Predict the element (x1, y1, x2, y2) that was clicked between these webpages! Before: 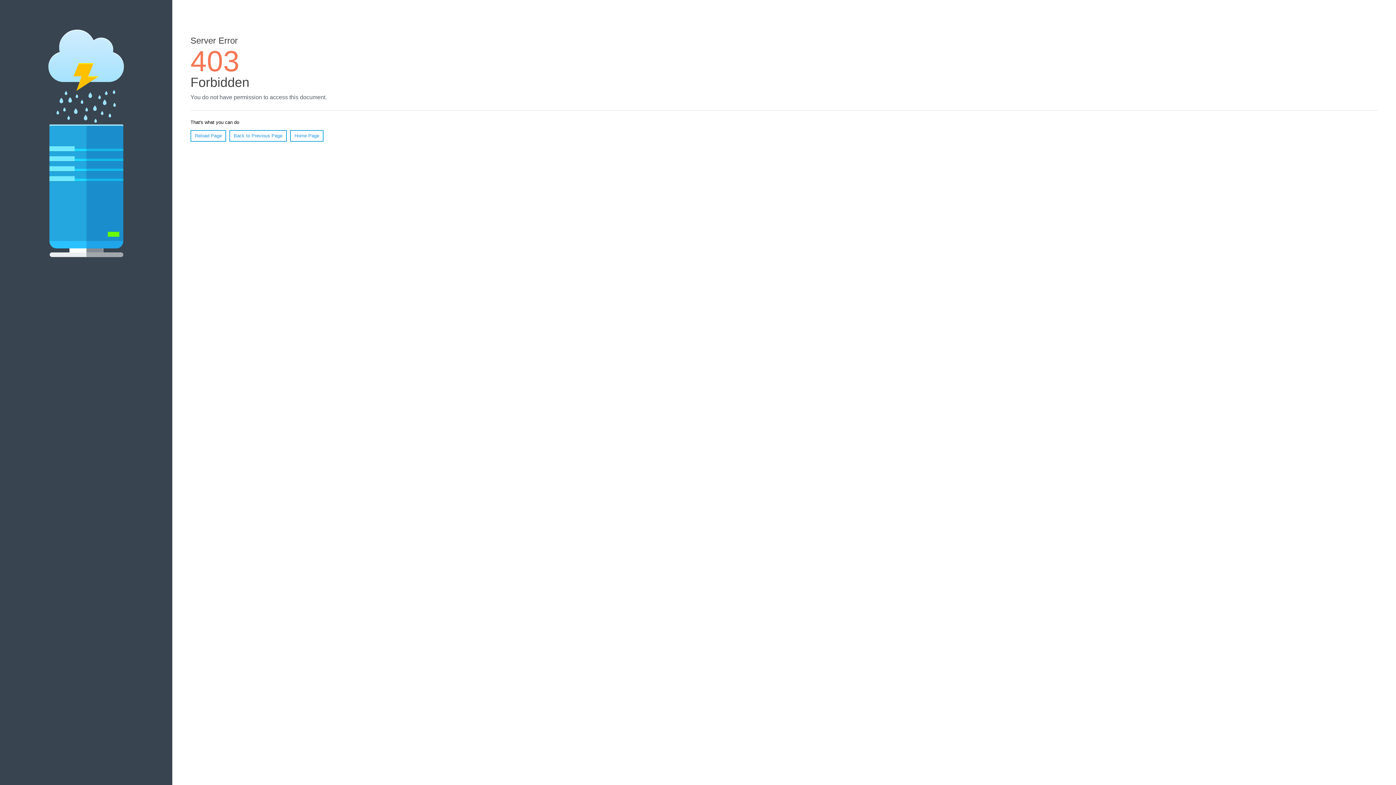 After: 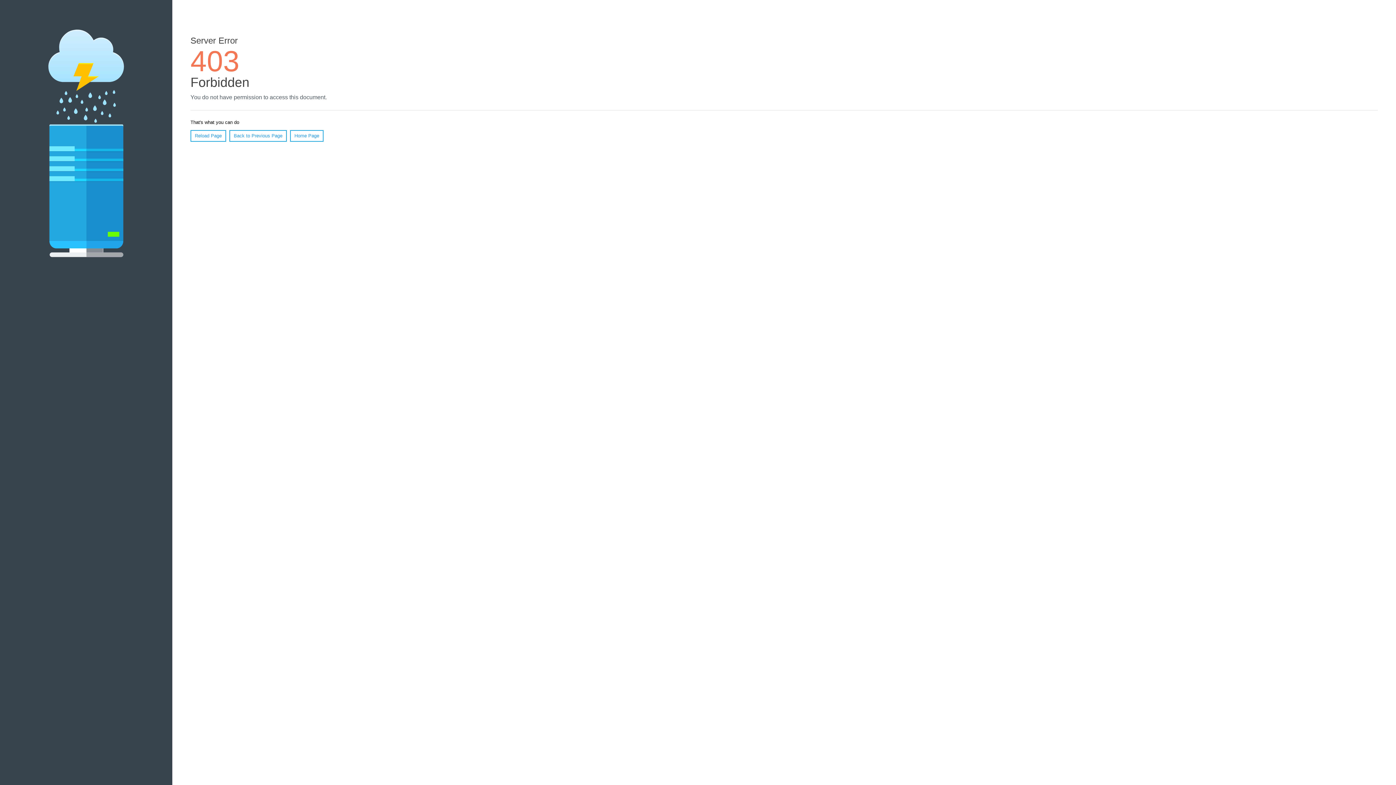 Action: bbox: (190, 130, 226, 141) label: Reload Page